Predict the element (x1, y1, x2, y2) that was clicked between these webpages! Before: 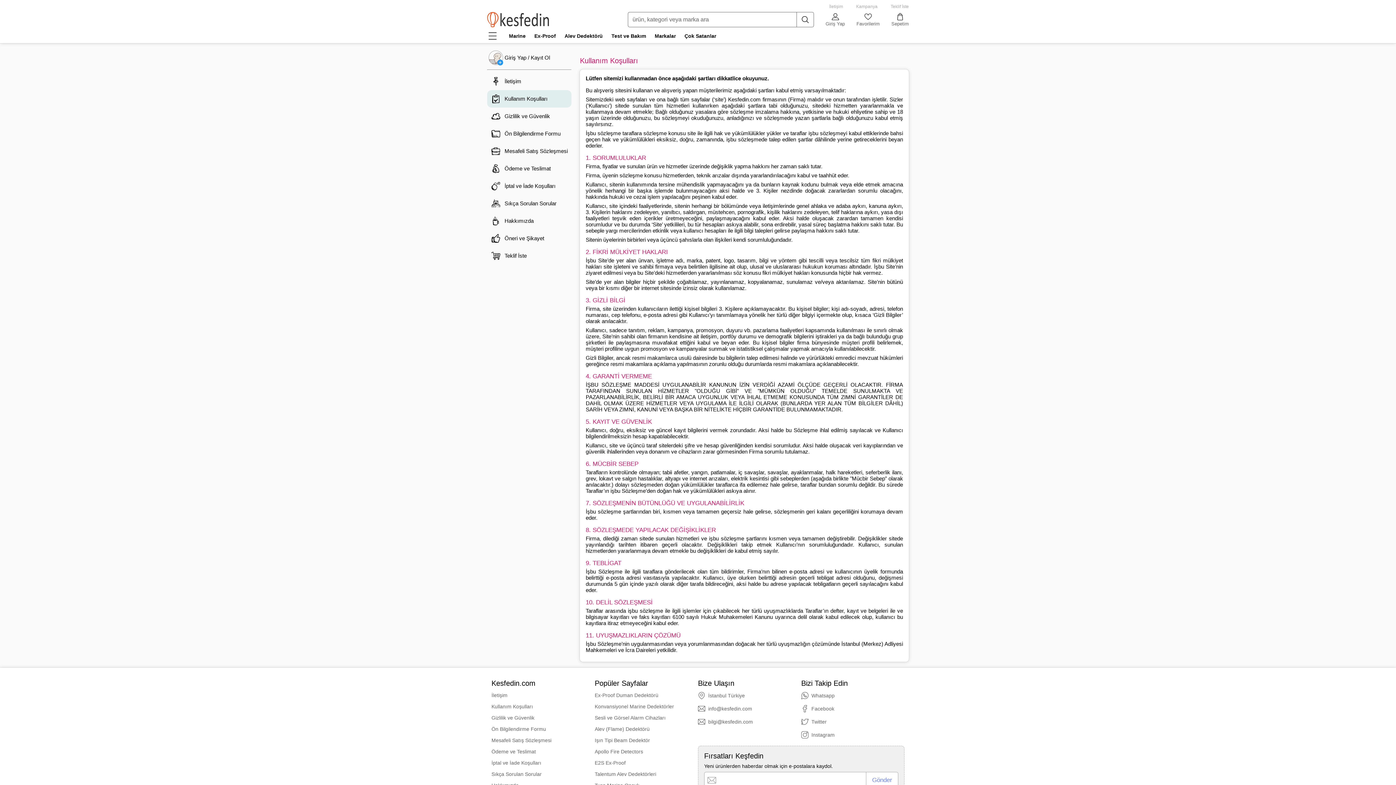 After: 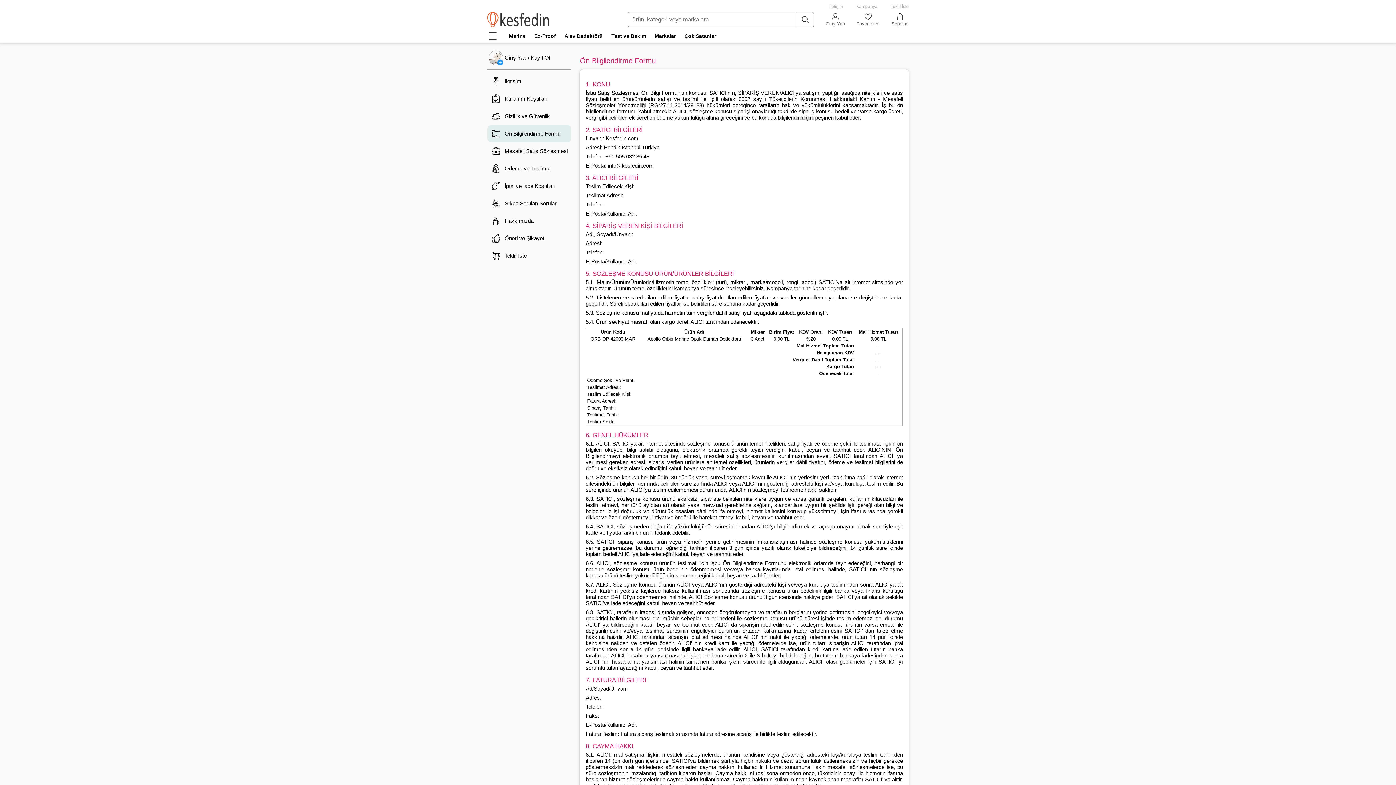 Action: bbox: (491, 726, 546, 732) label: Ön Bilgilendirme Formu